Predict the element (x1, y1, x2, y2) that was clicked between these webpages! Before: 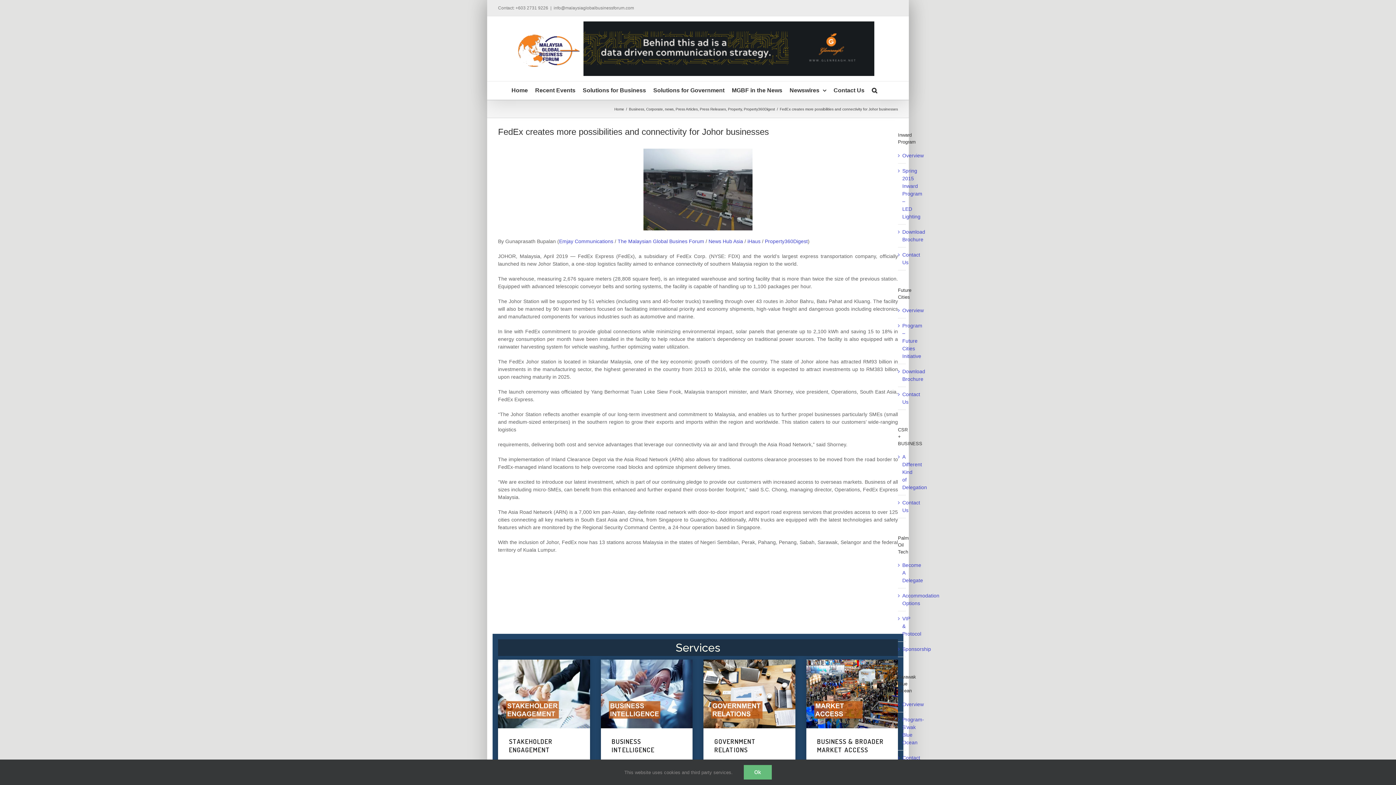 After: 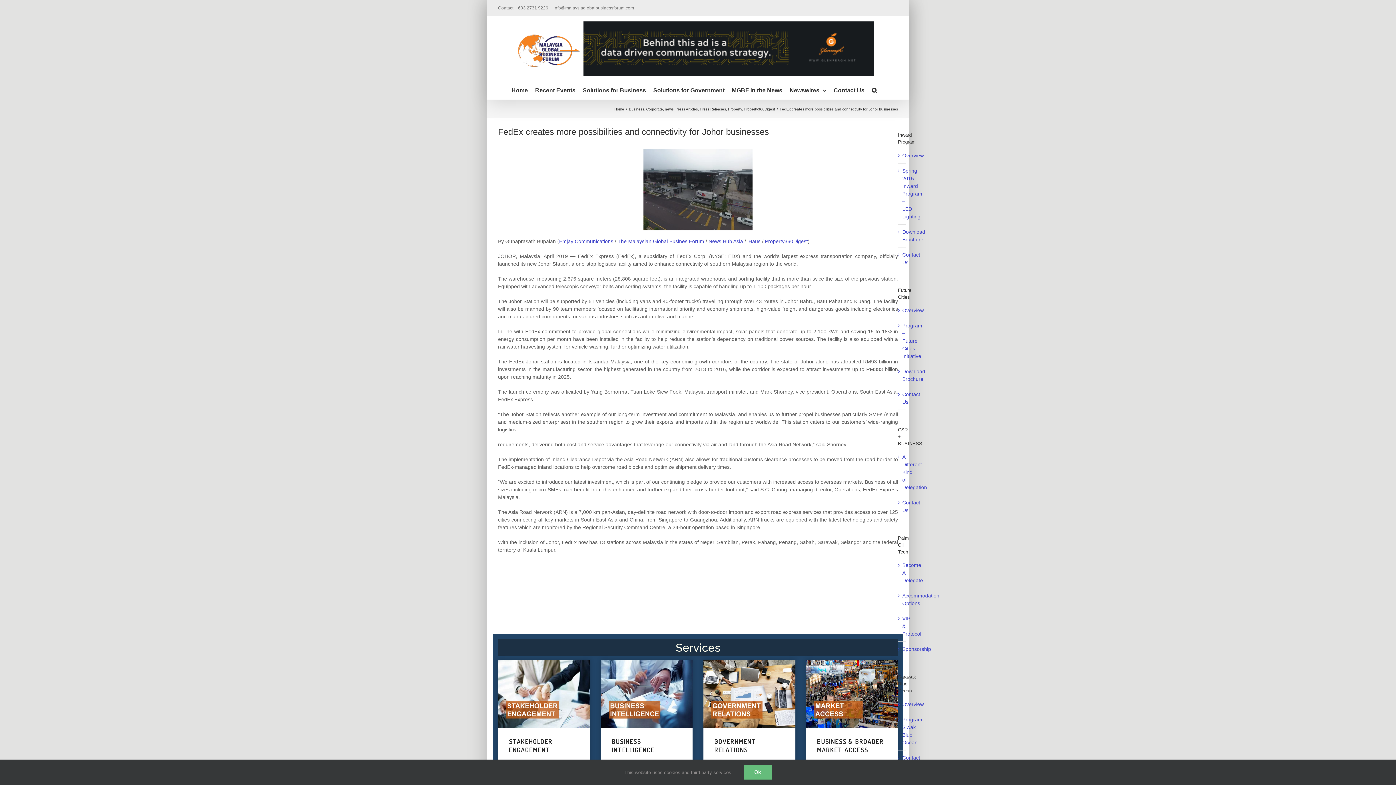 Action: label: info@malaysiaglobalbusinessforum.com bbox: (553, 5, 634, 10)